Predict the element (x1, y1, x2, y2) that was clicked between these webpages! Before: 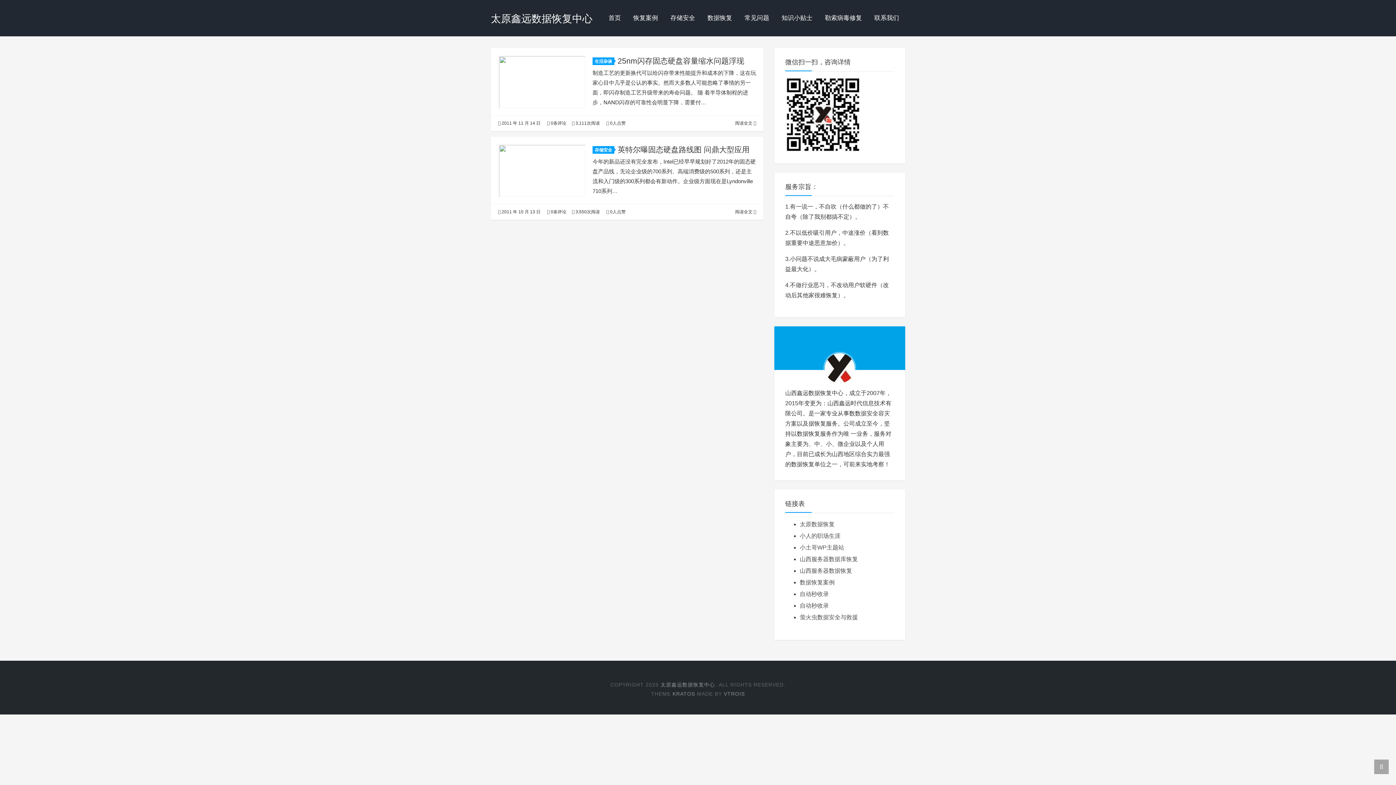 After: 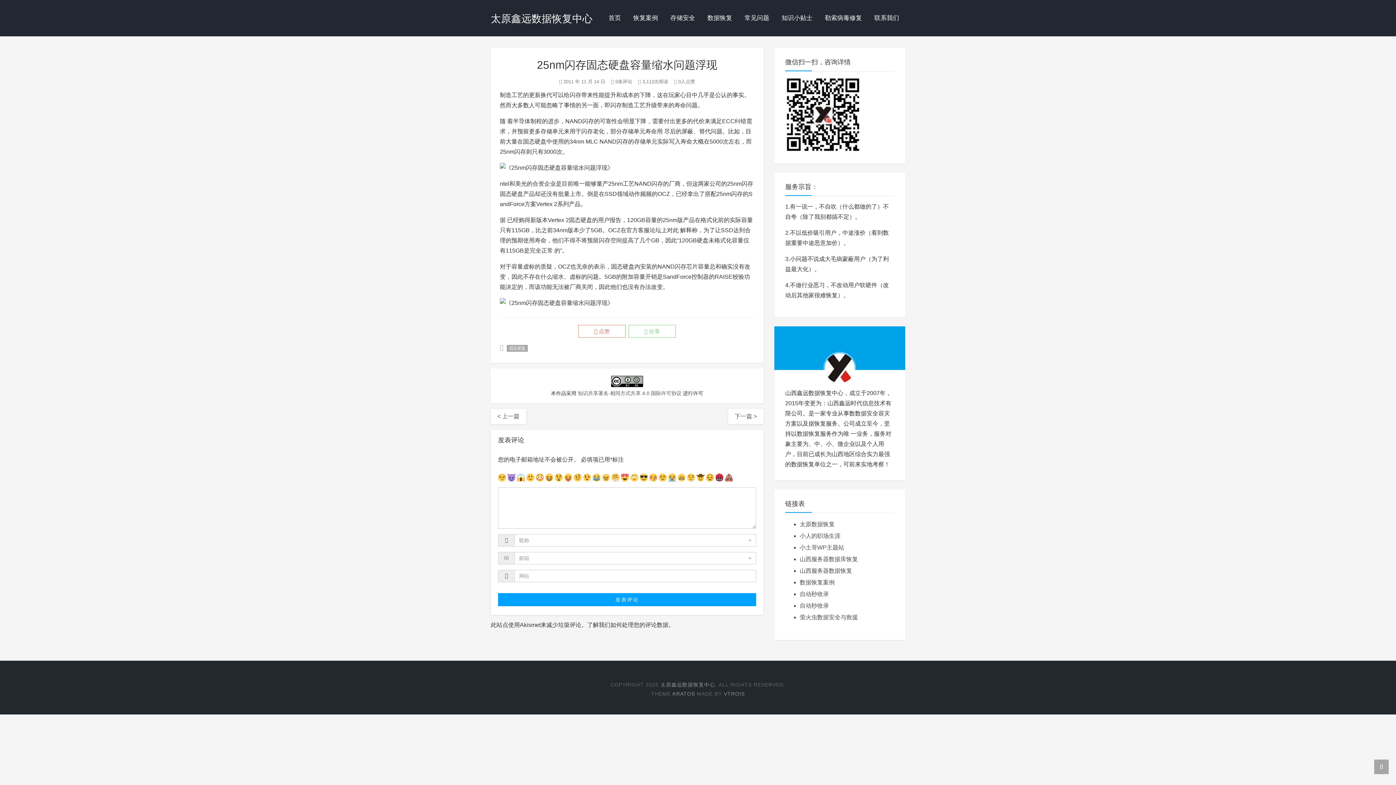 Action: label: 阅读全文  bbox: (735, 120, 756, 125)